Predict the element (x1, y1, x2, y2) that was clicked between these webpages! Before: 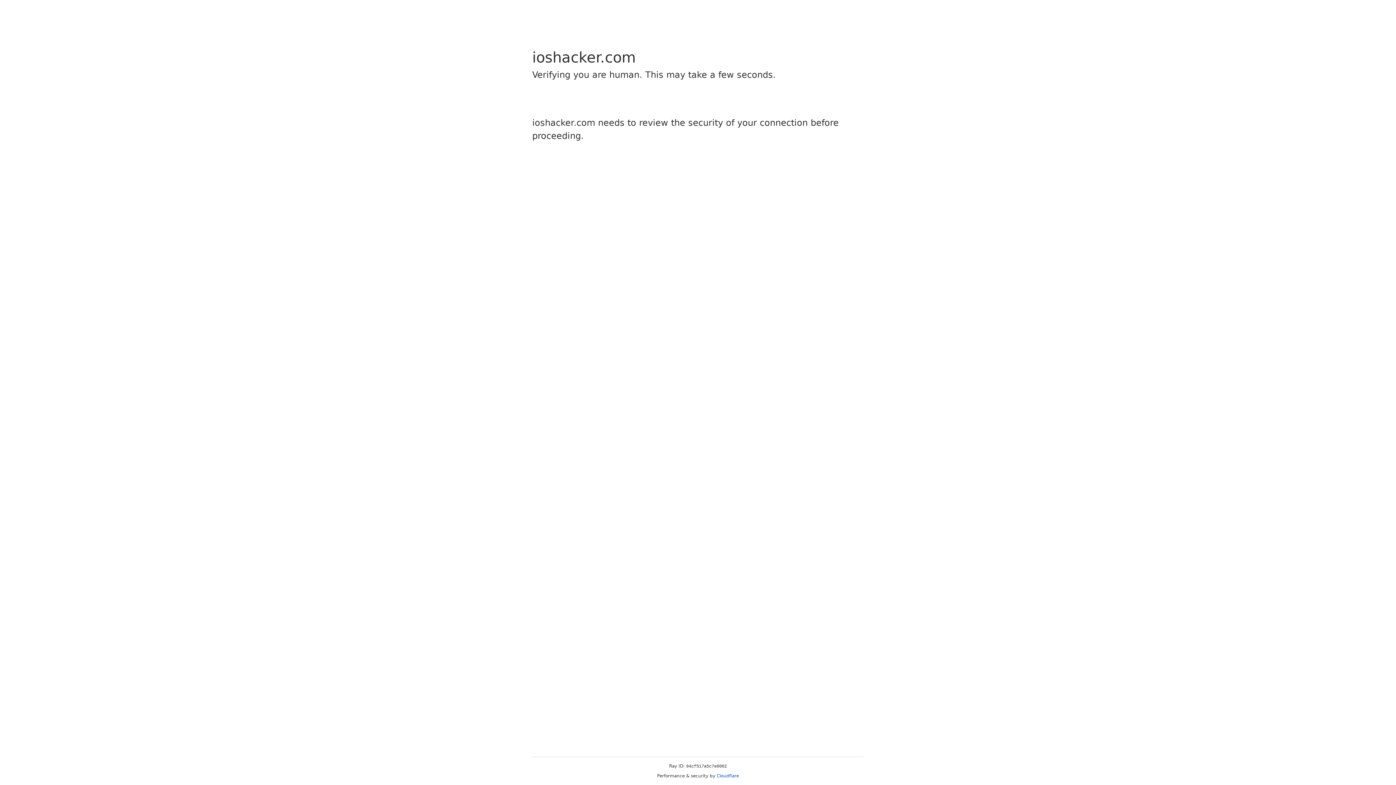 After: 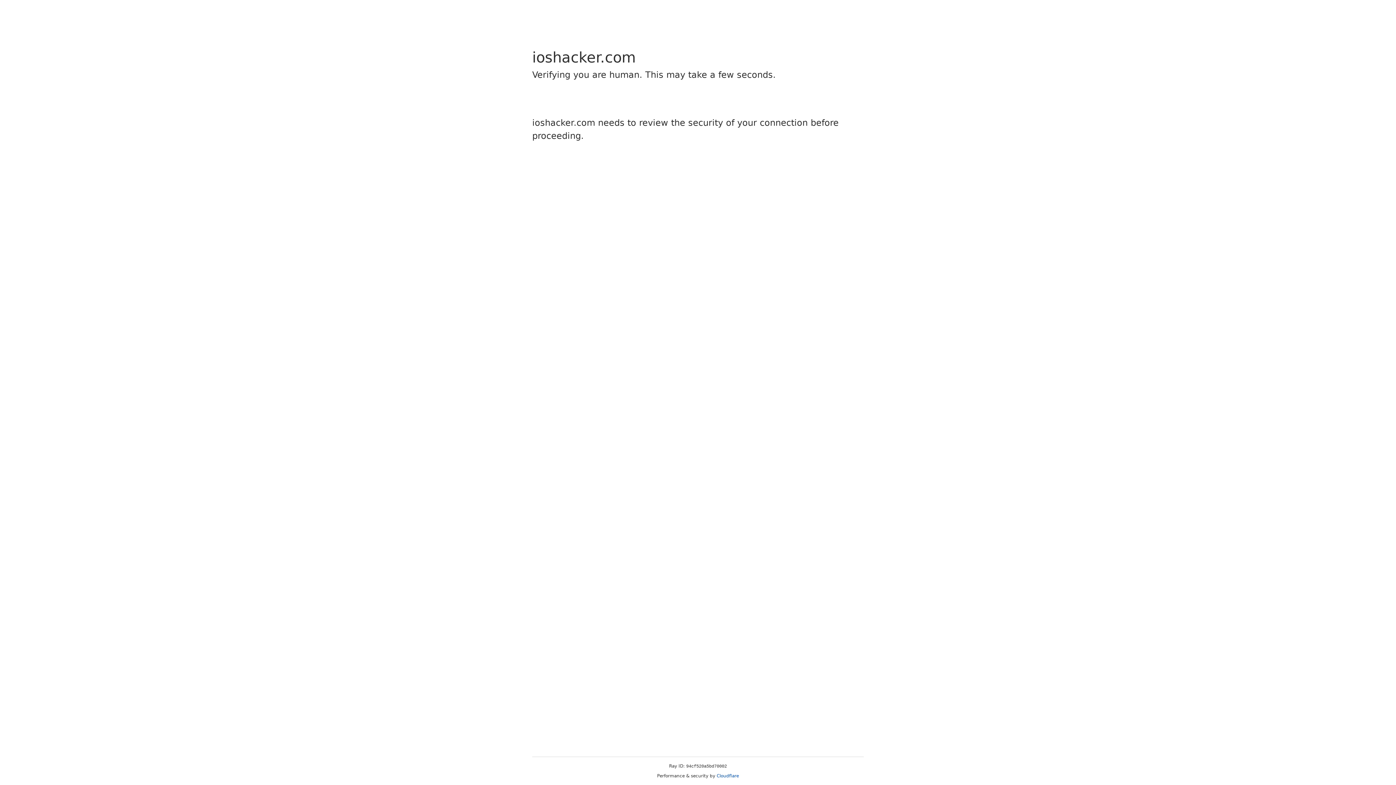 Action: label: Cloudflare bbox: (716, 773, 739, 778)